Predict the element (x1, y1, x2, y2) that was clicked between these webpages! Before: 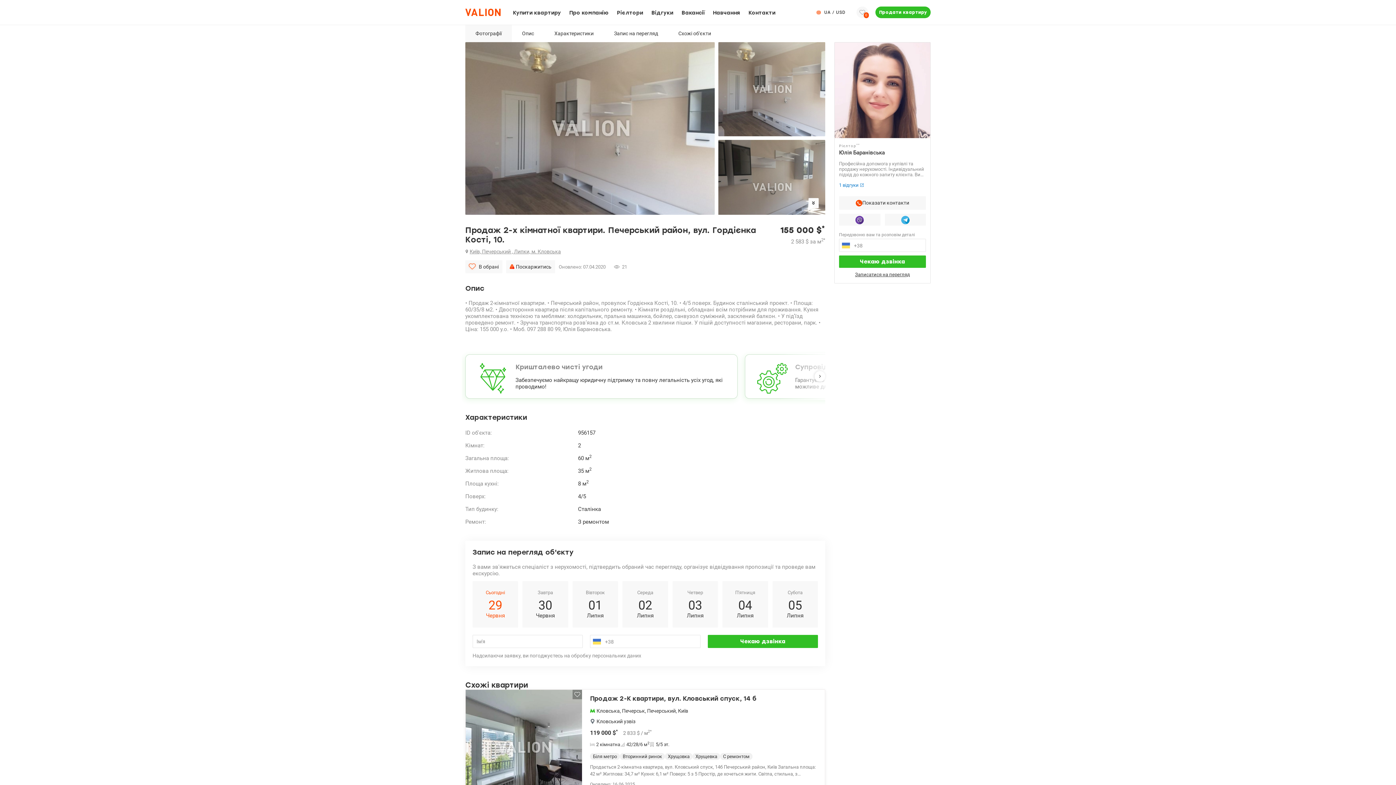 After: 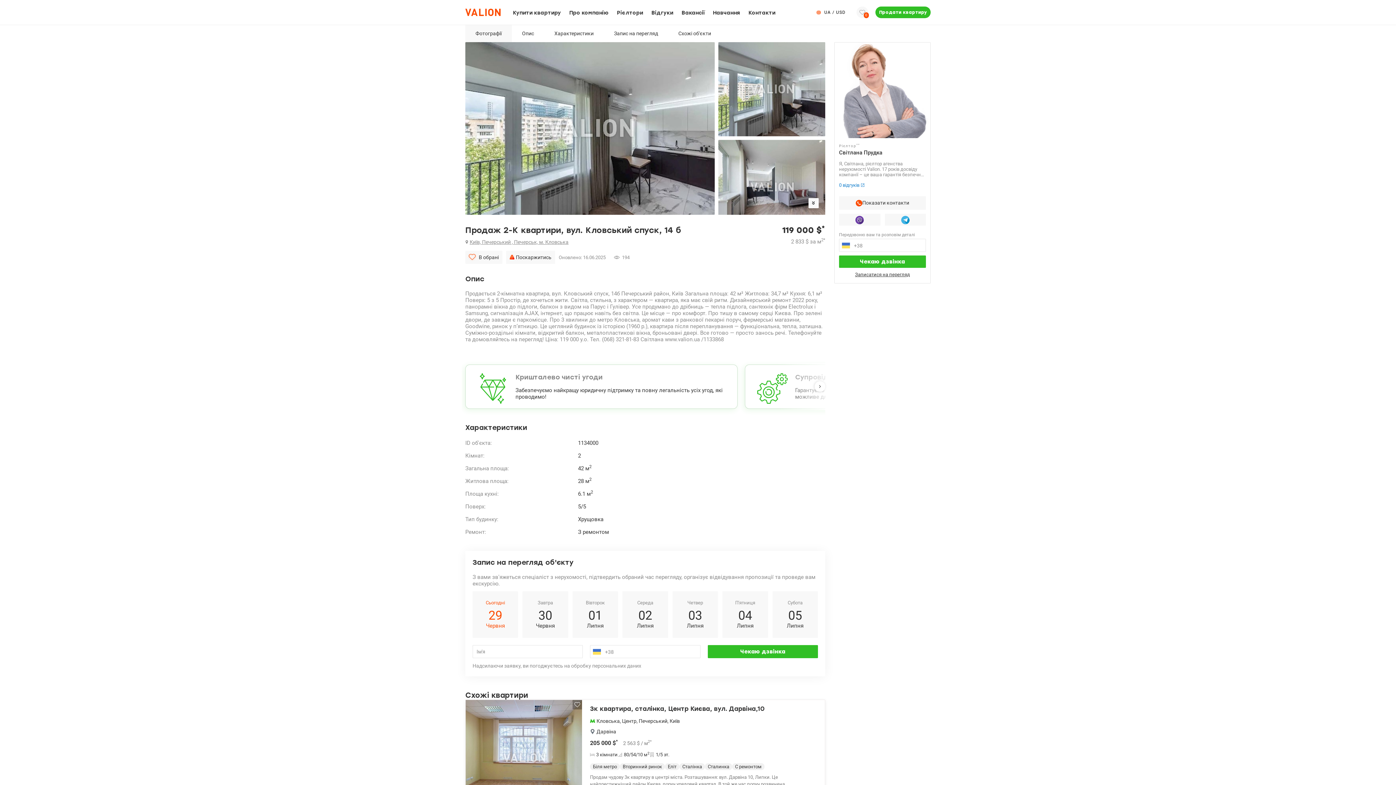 Action: bbox: (590, 694, 816, 703) label: Продаж 2-К квартири, вул. Кловський спуск, 14 б